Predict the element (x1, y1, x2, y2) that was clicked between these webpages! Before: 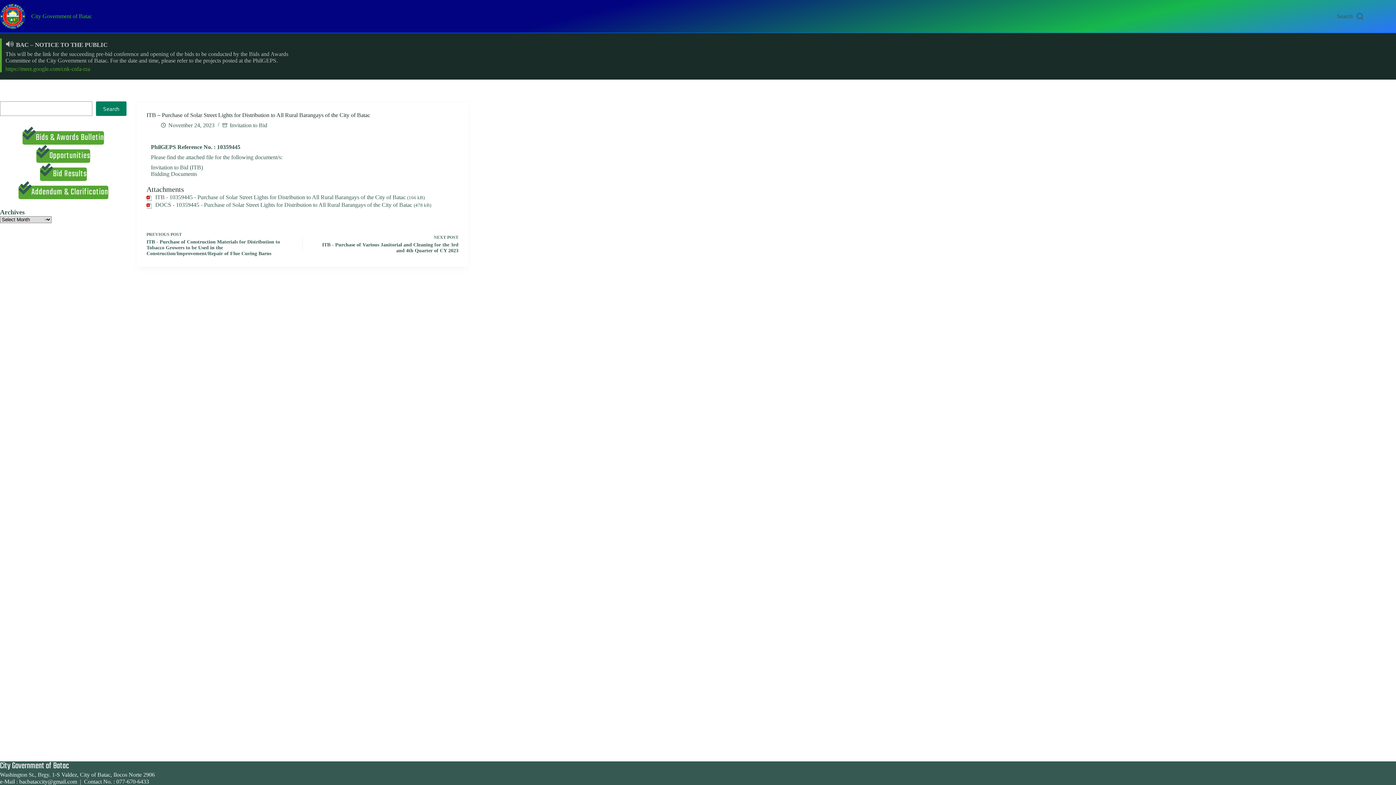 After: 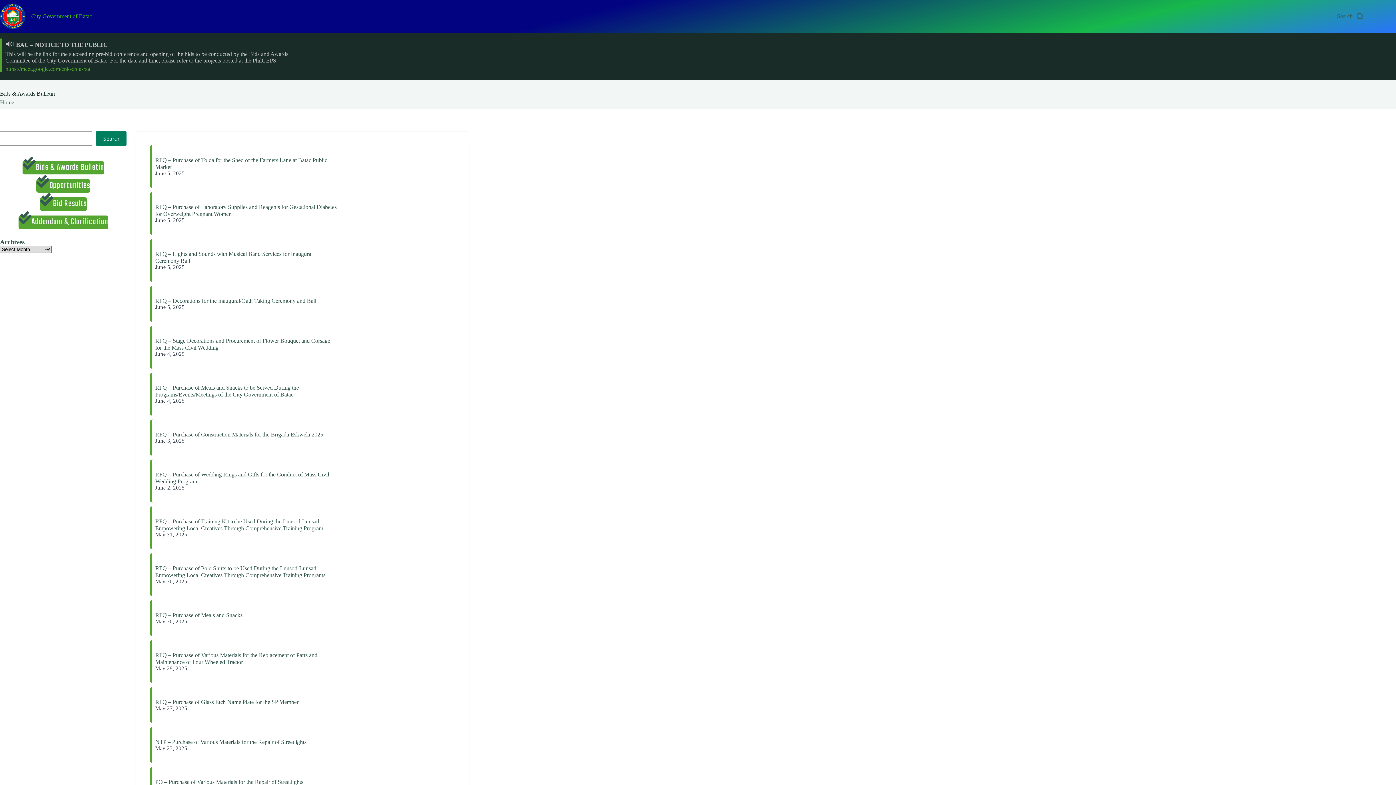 Action: bbox: (0, 3, 25, 29)